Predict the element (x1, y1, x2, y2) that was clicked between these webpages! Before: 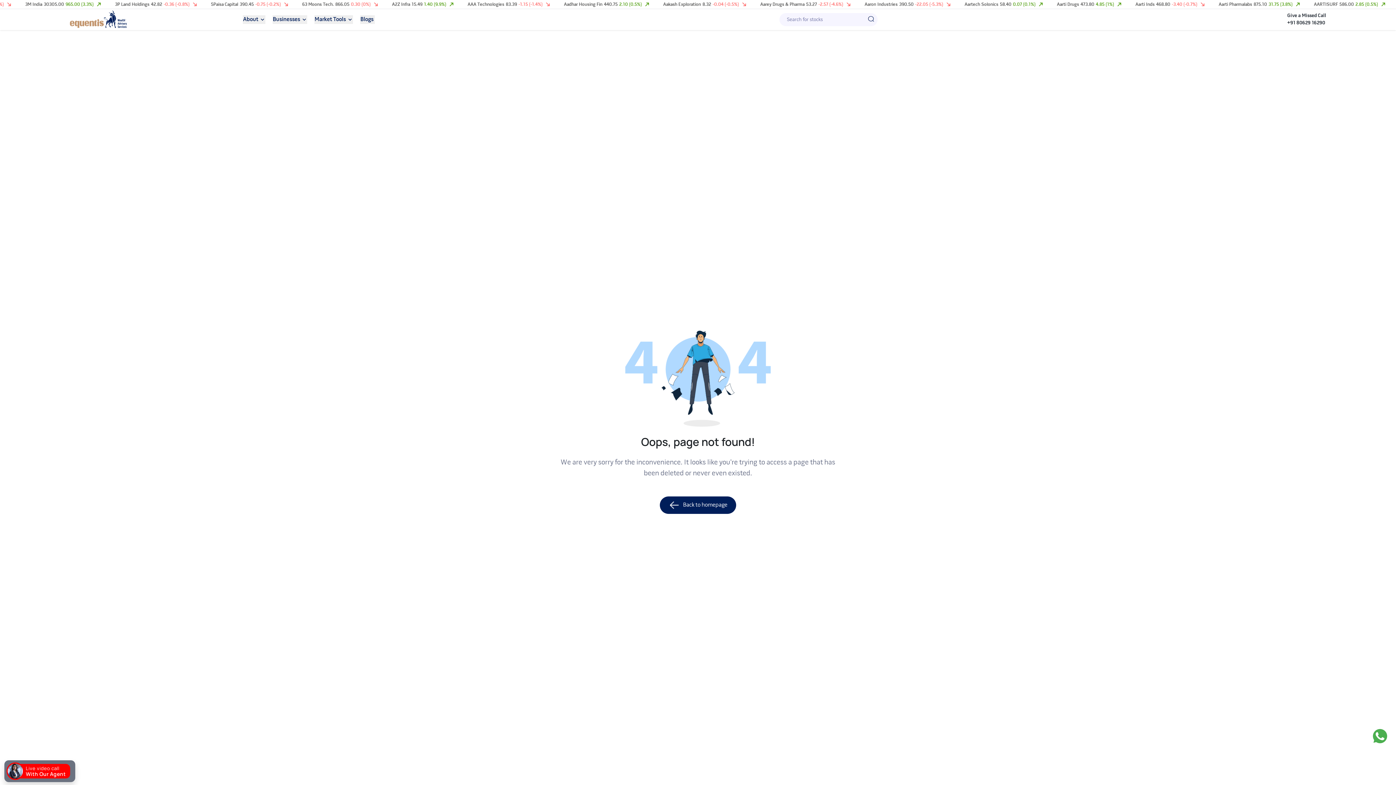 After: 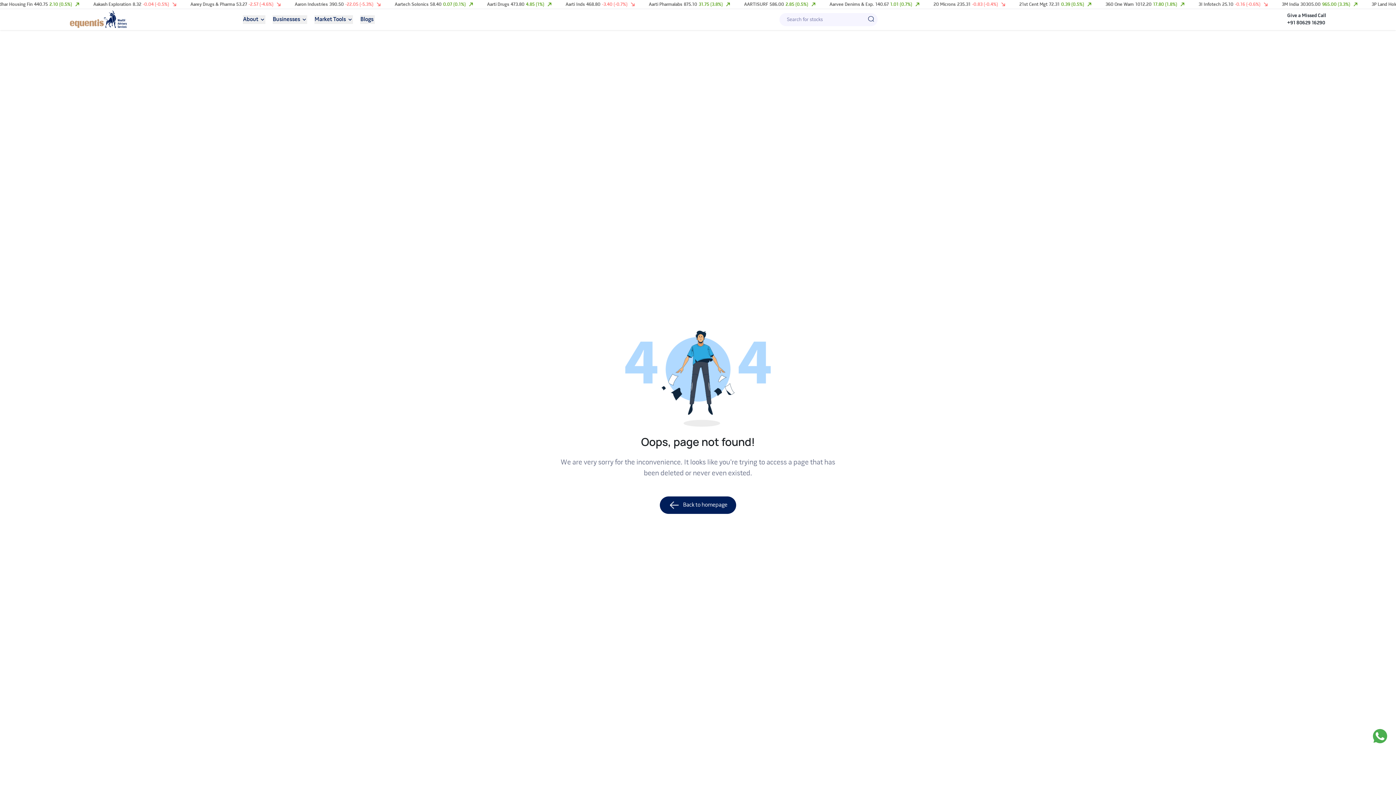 Action: label: Give a Missed Call
+91 80629 16290 bbox: (1284, 12, 1326, 26)